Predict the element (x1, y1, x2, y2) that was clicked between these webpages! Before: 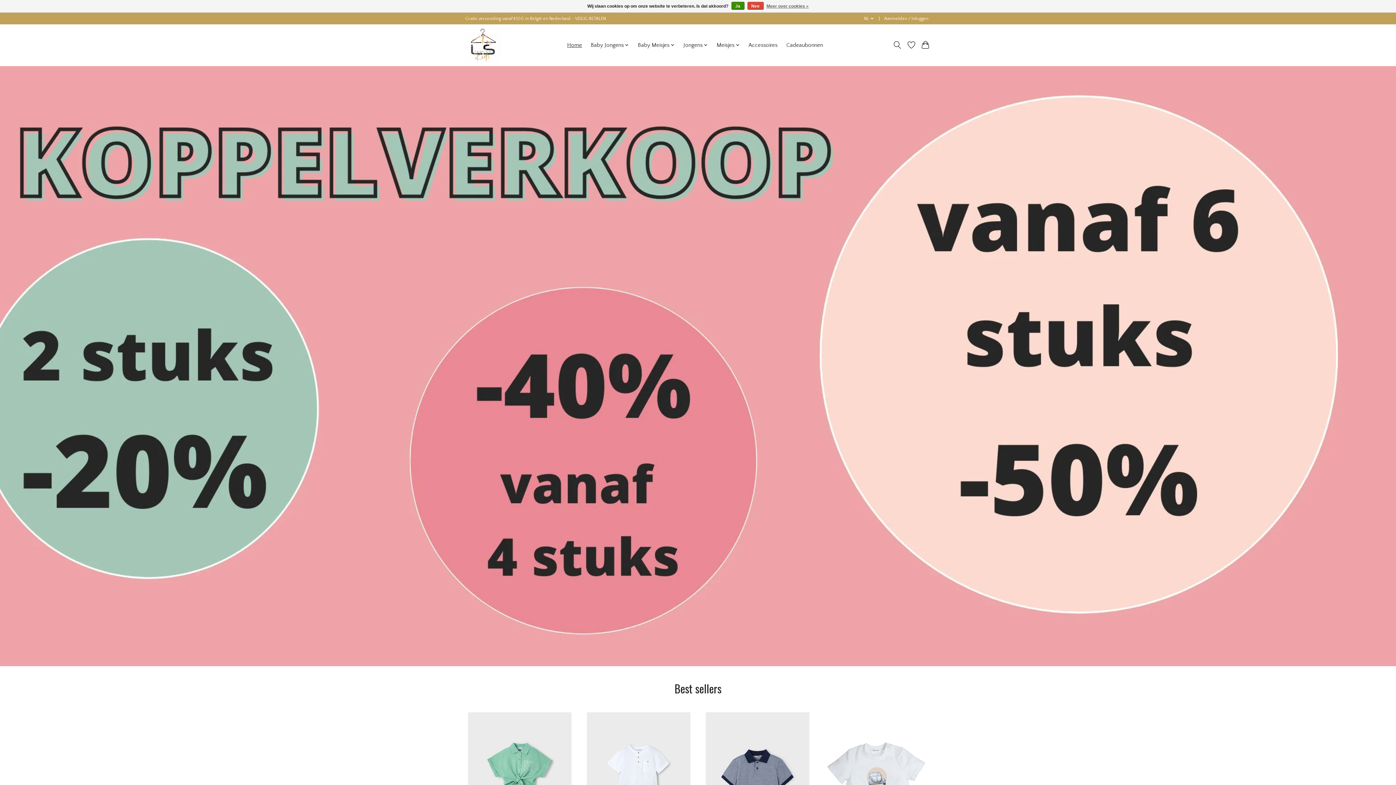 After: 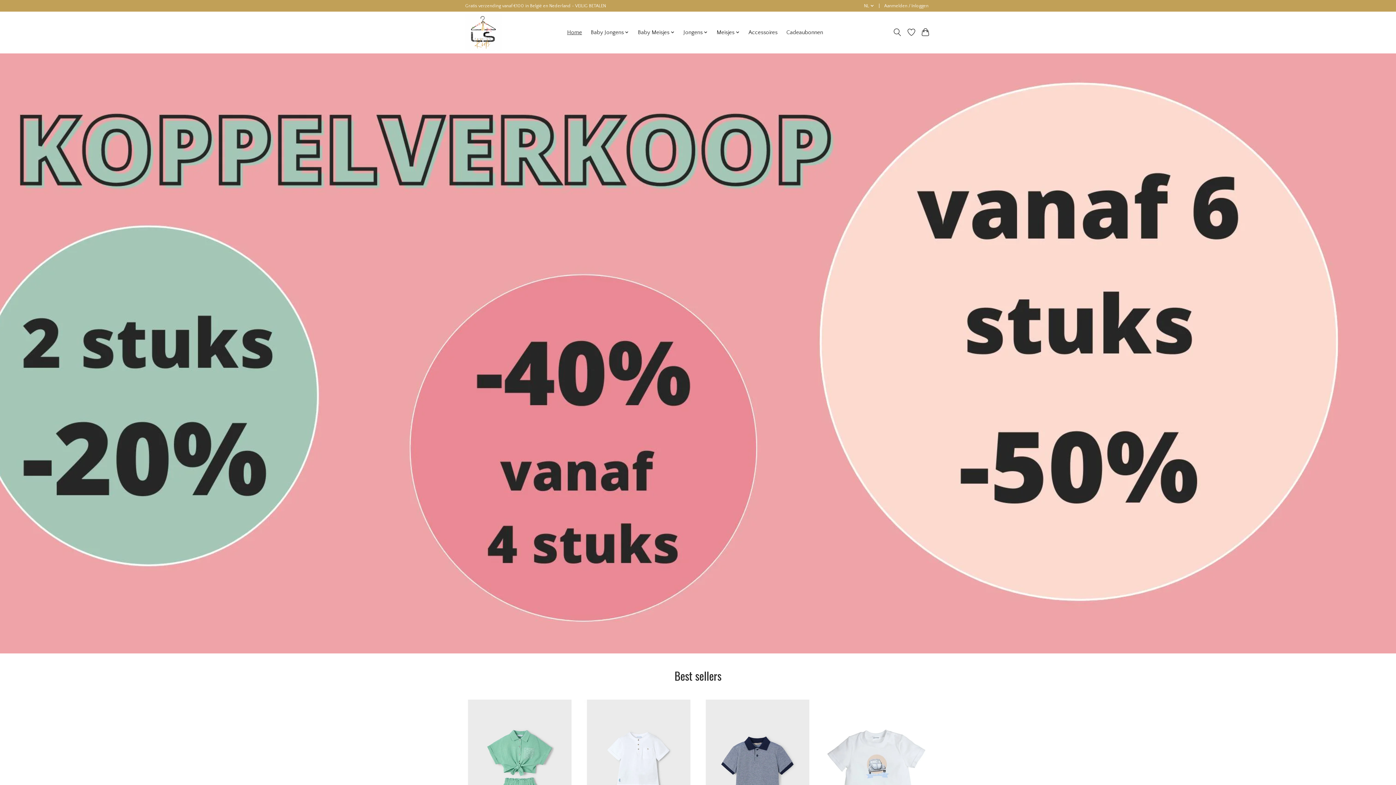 Action: label: Nee bbox: (747, 1, 763, 9)